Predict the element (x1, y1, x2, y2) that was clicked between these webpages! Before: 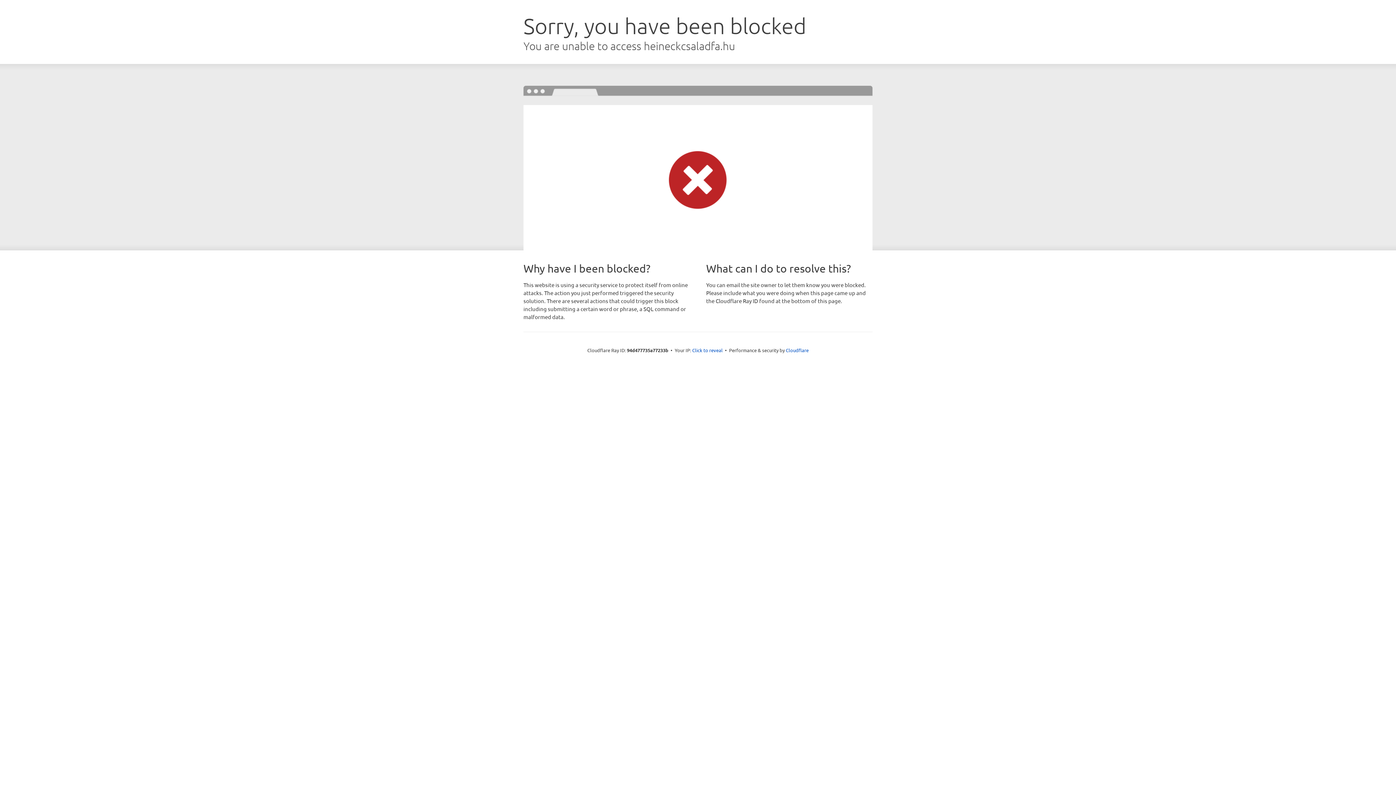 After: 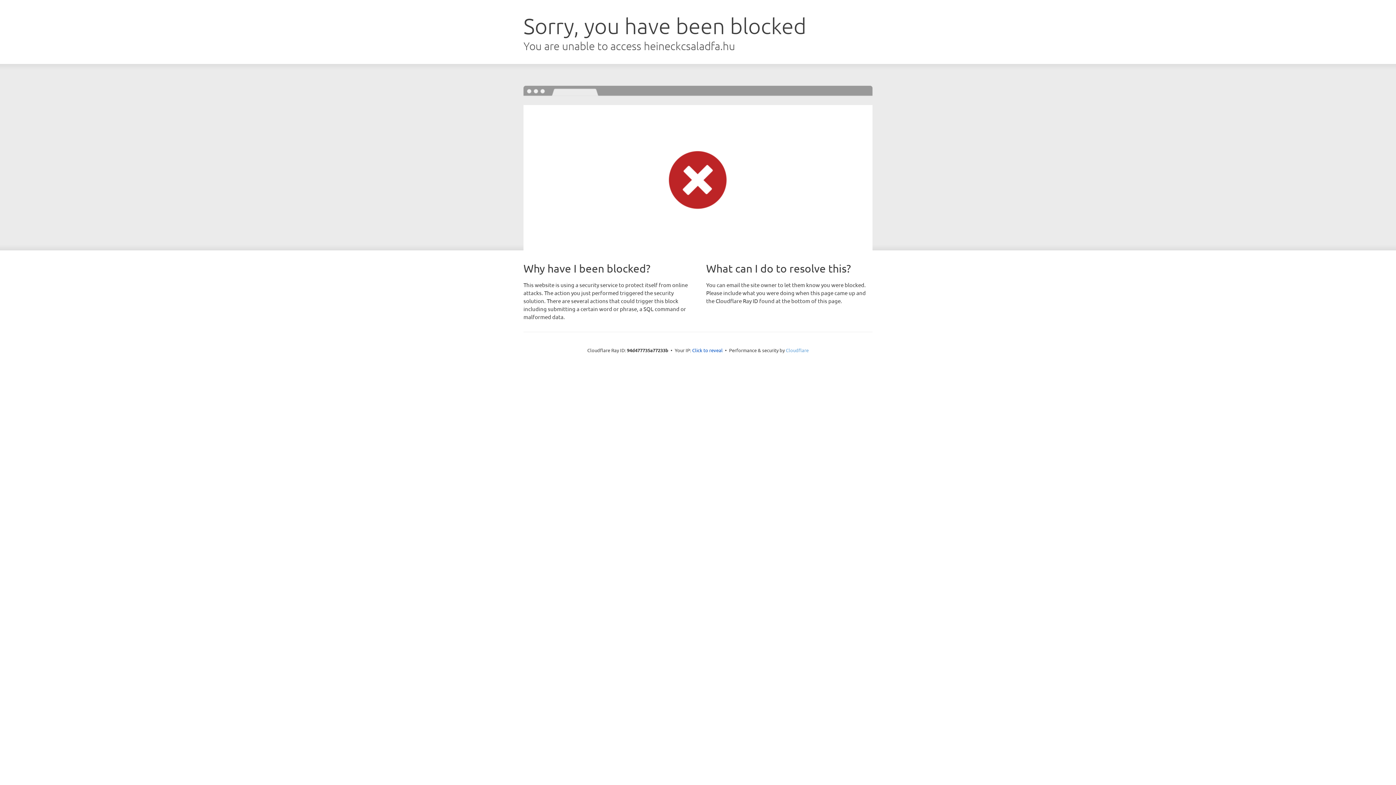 Action: label: Cloudflare bbox: (786, 347, 808, 353)